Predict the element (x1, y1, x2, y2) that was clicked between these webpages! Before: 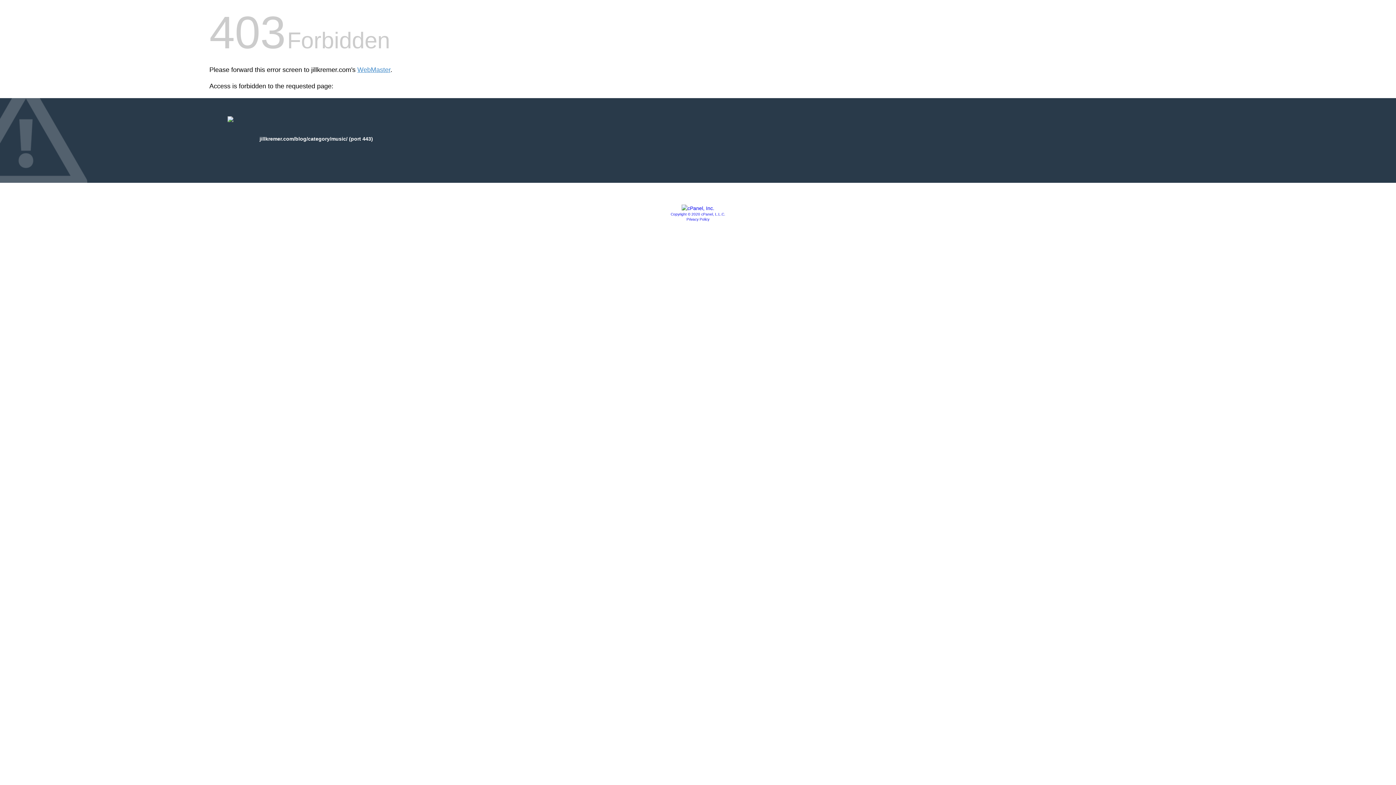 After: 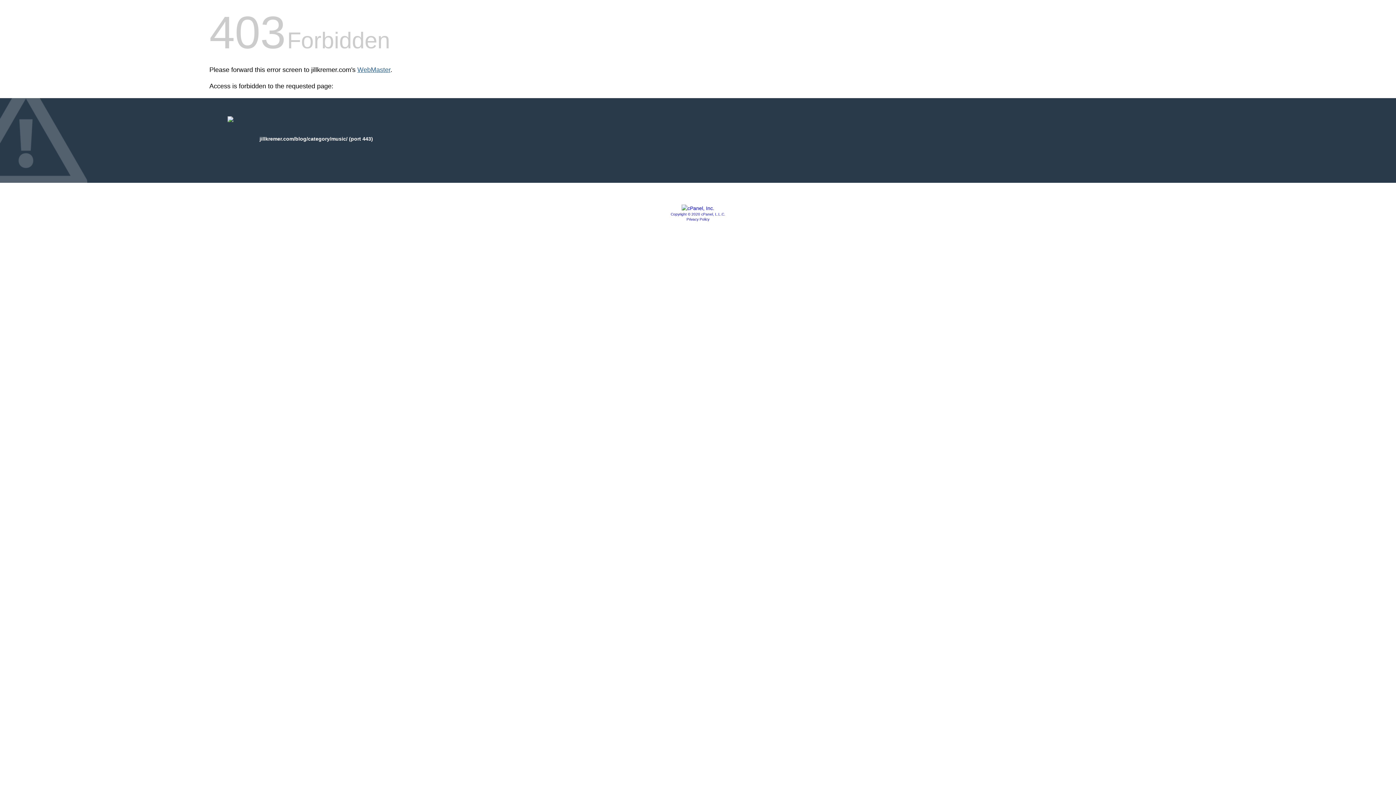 Action: bbox: (357, 66, 390, 73) label: WebMaster